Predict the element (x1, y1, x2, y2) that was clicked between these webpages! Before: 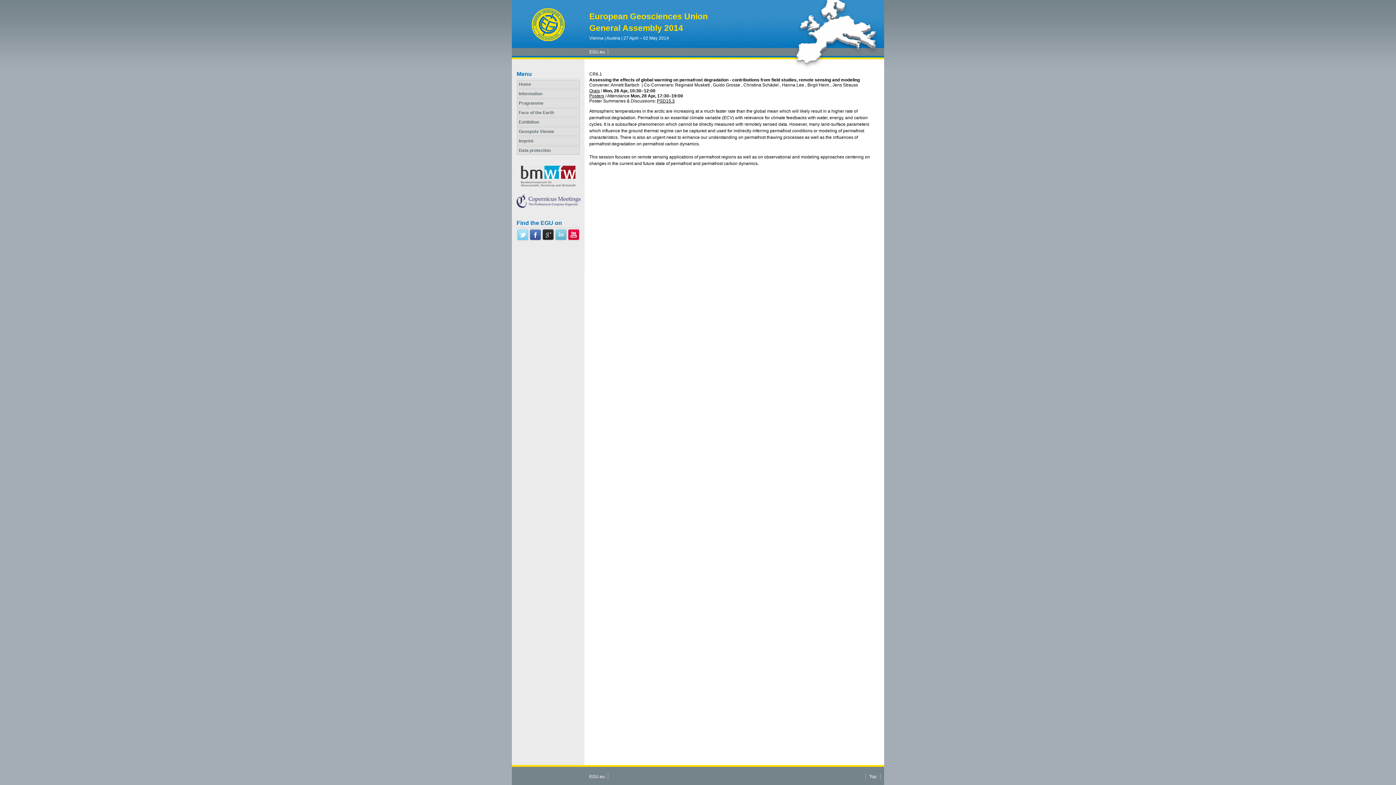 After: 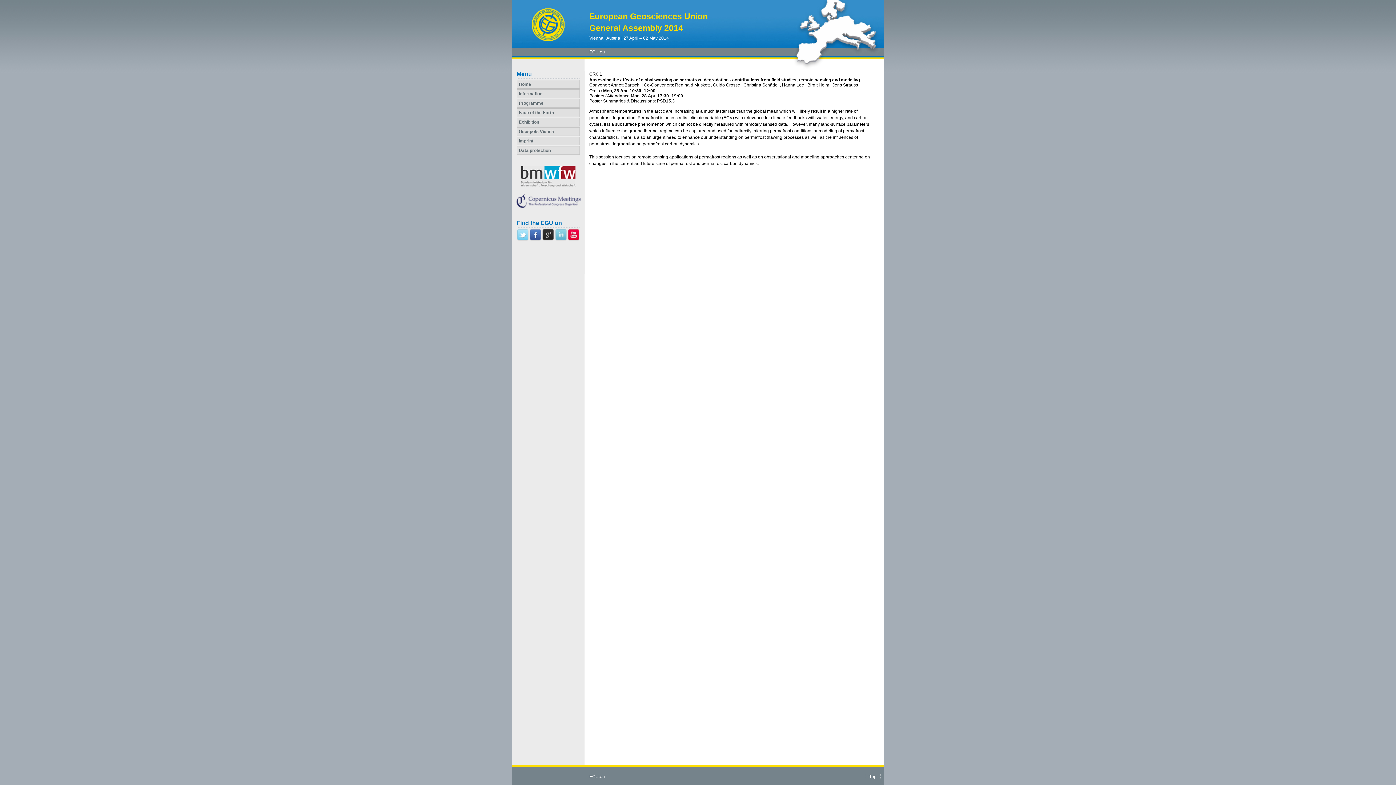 Action: bbox: (516, 204, 580, 209)